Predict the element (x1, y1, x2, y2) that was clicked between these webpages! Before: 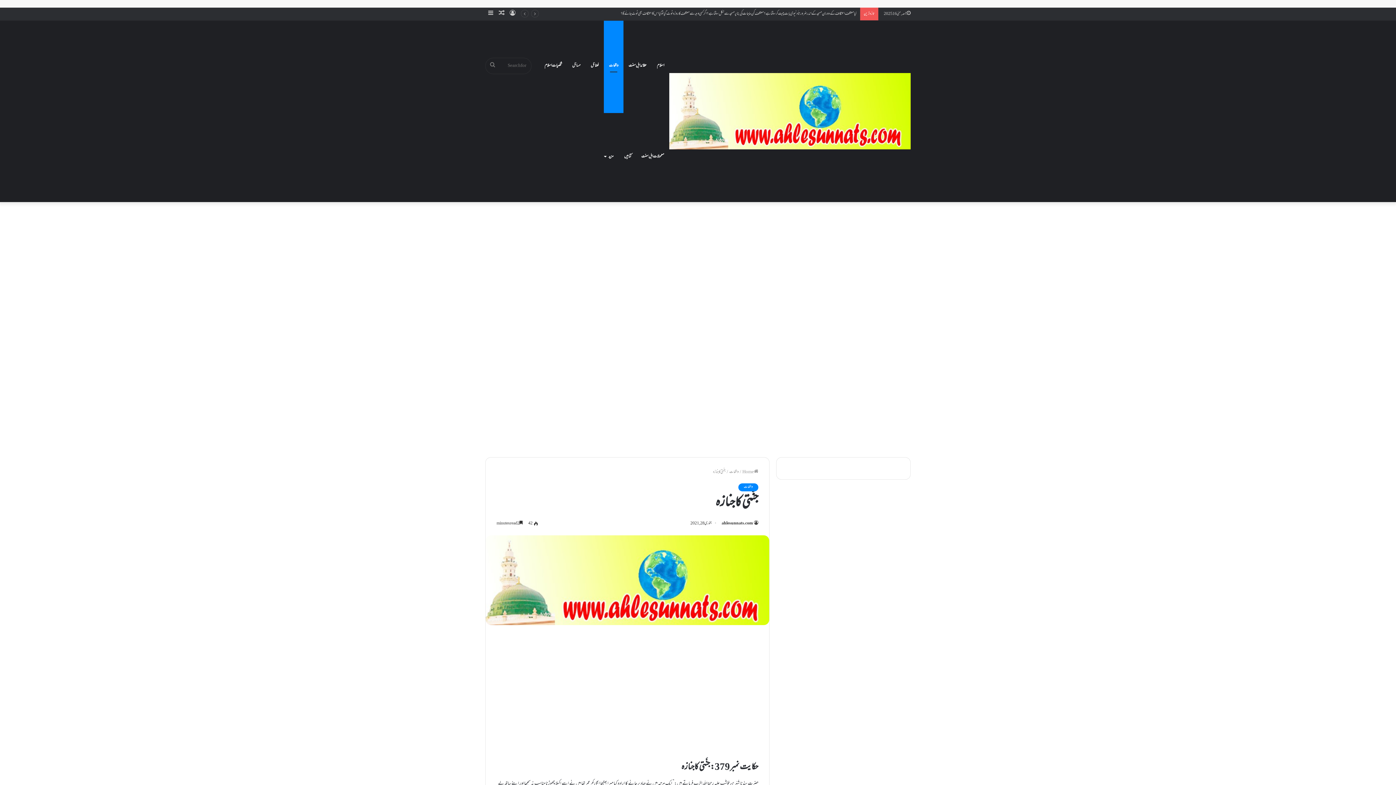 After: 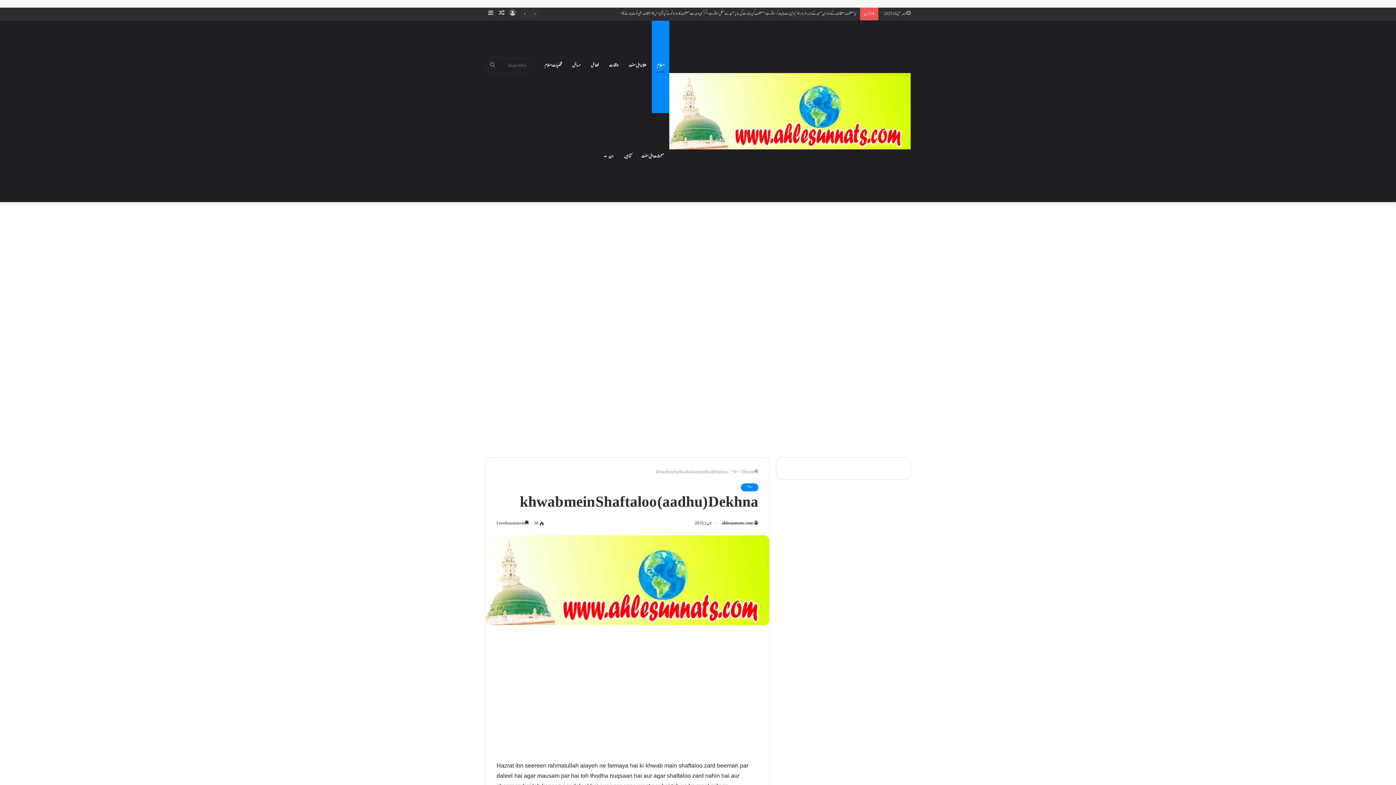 Action: bbox: (496, 7, 507, 20) label: Random Article